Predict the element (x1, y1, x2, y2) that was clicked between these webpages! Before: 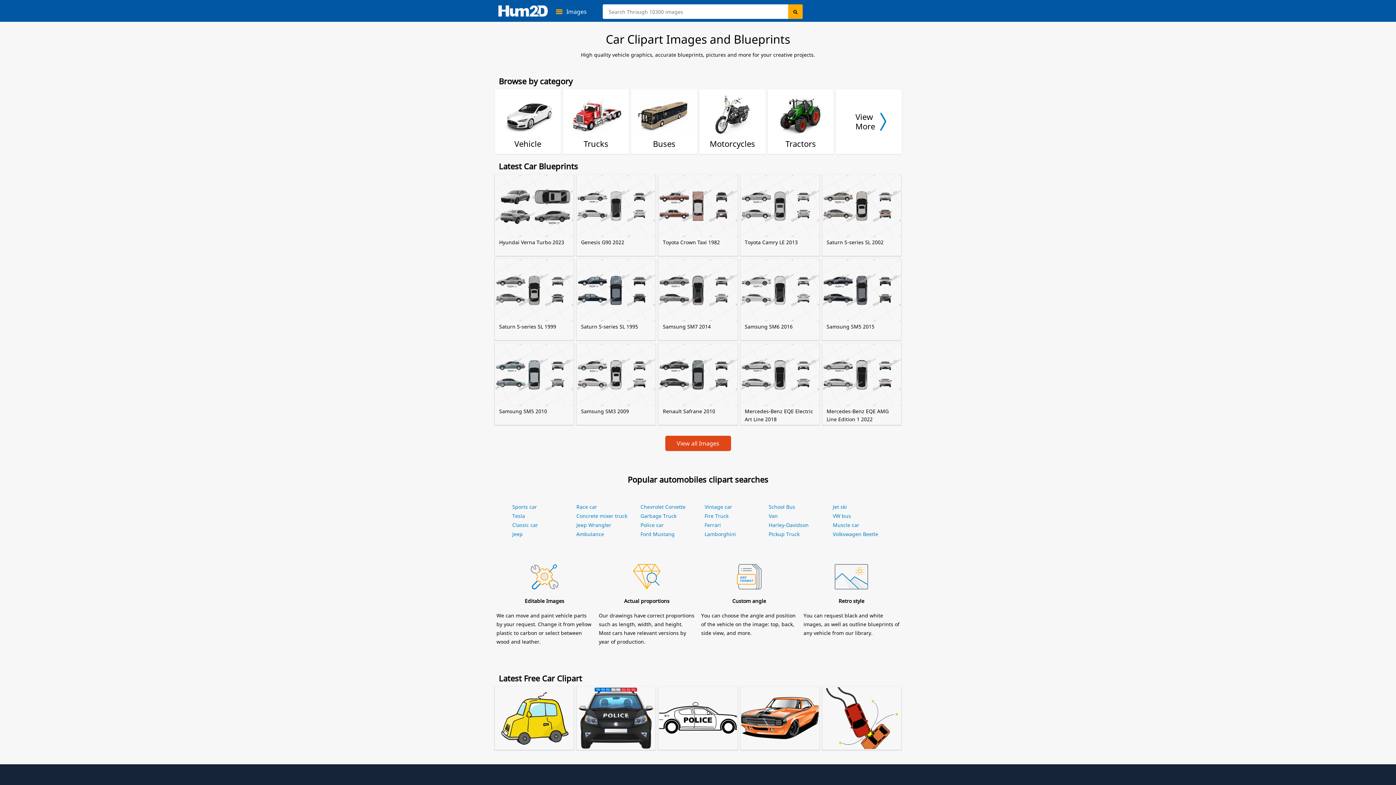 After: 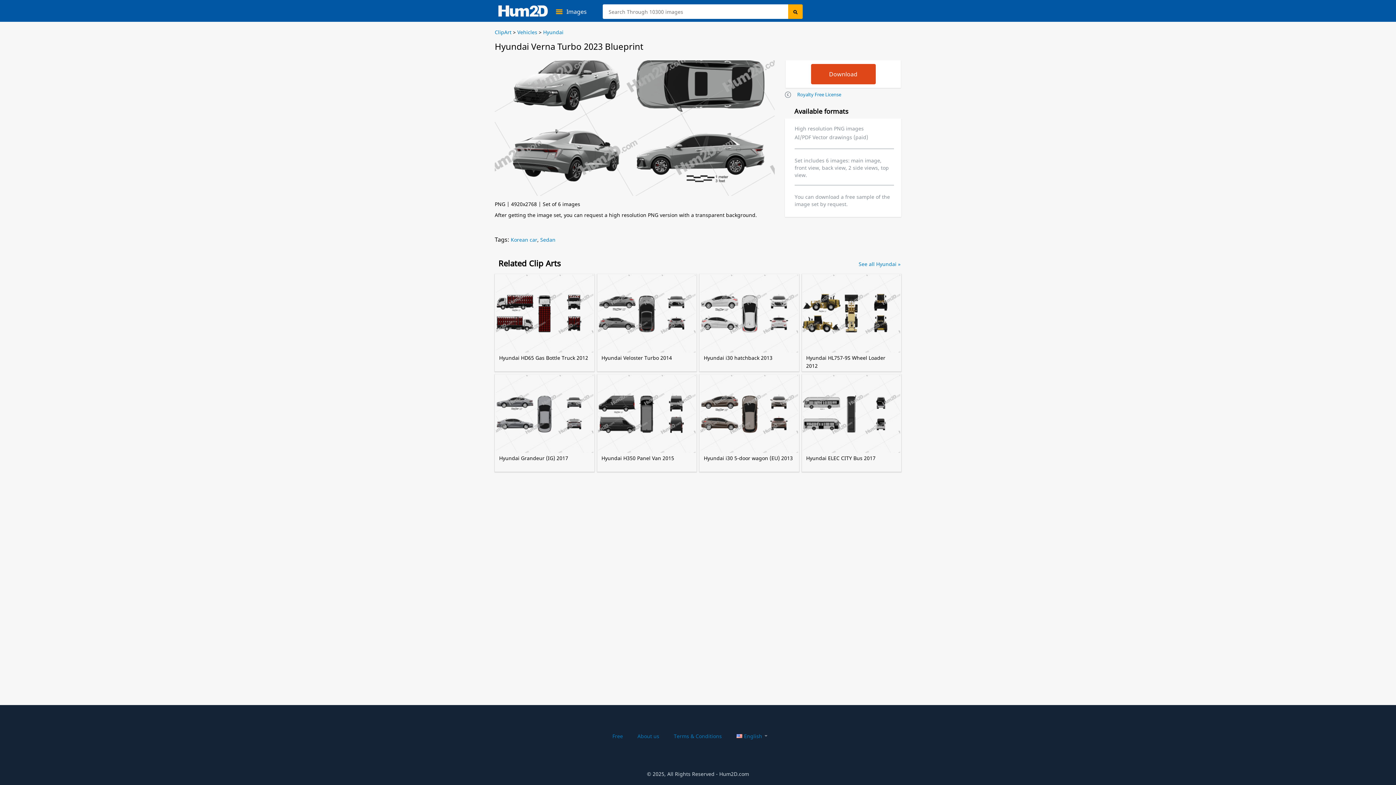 Action: label: Hyundai Verna Turbo 2023 bbox: (495, 175, 573, 255)